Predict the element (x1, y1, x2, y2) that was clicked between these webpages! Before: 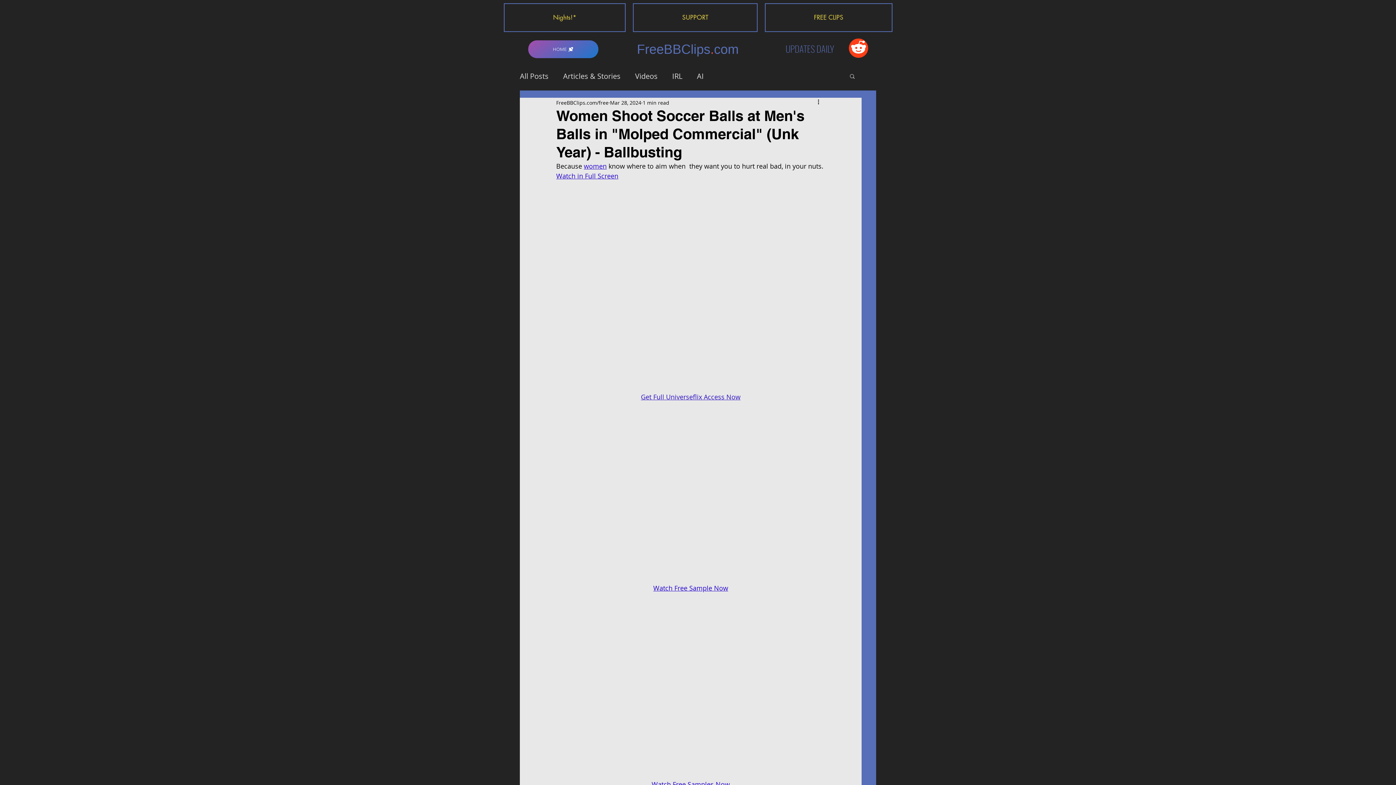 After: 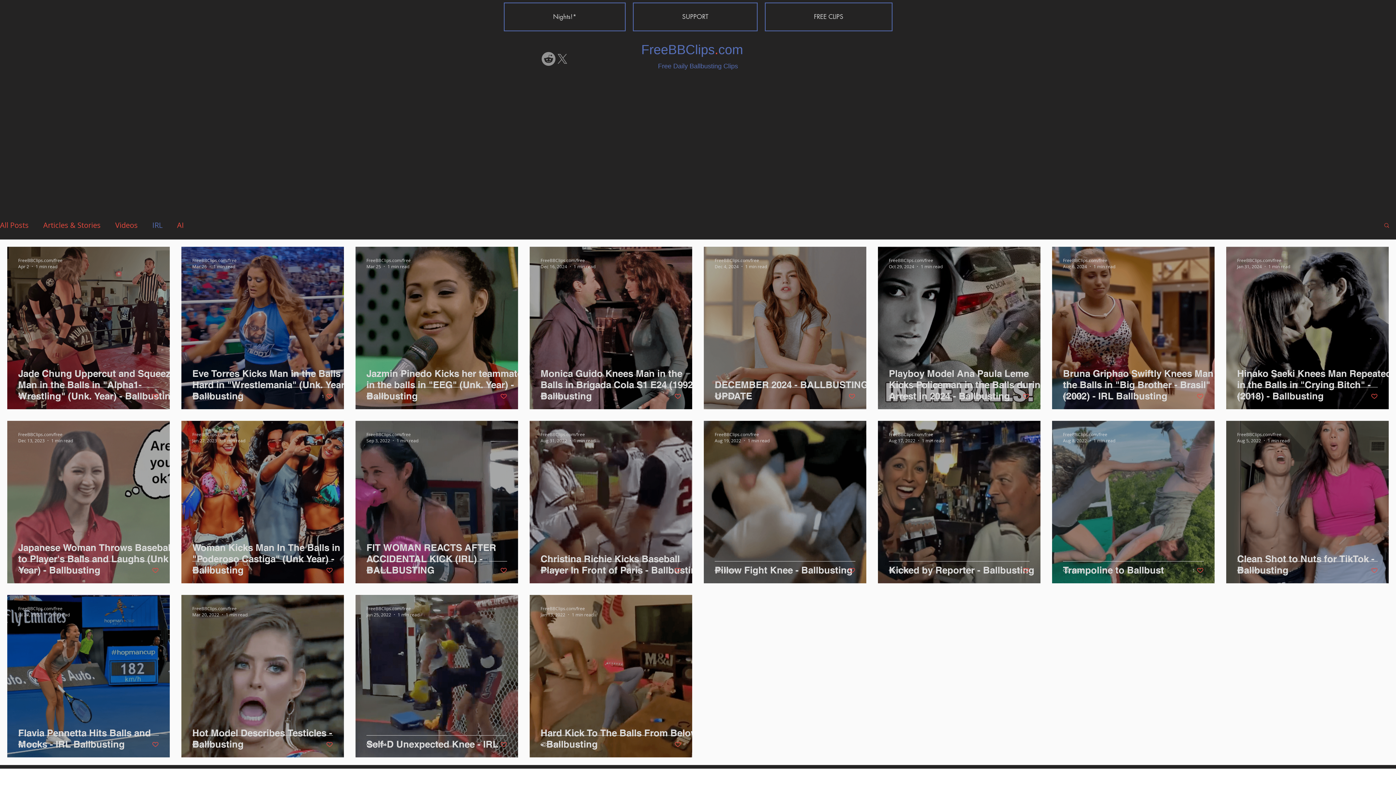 Action: label: IRL bbox: (672, 71, 682, 80)